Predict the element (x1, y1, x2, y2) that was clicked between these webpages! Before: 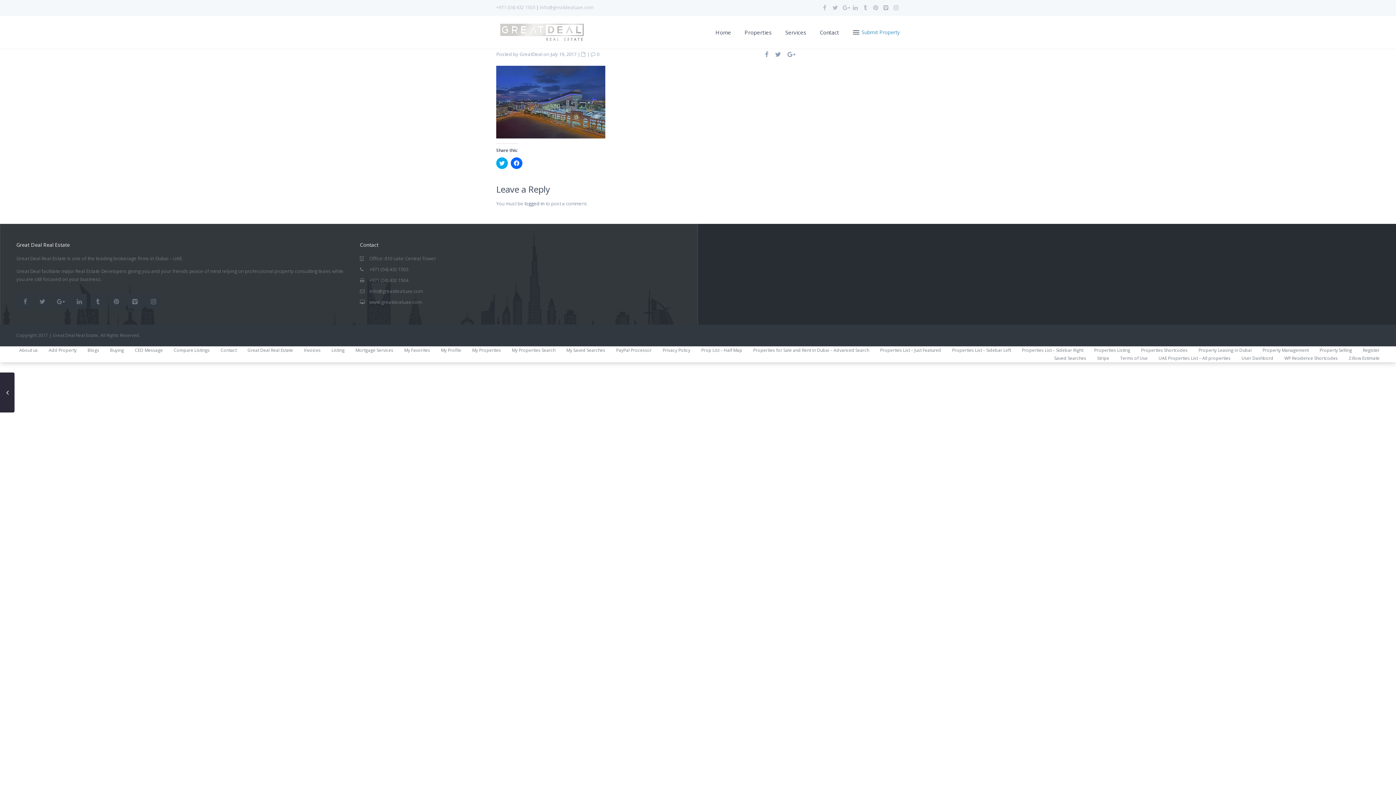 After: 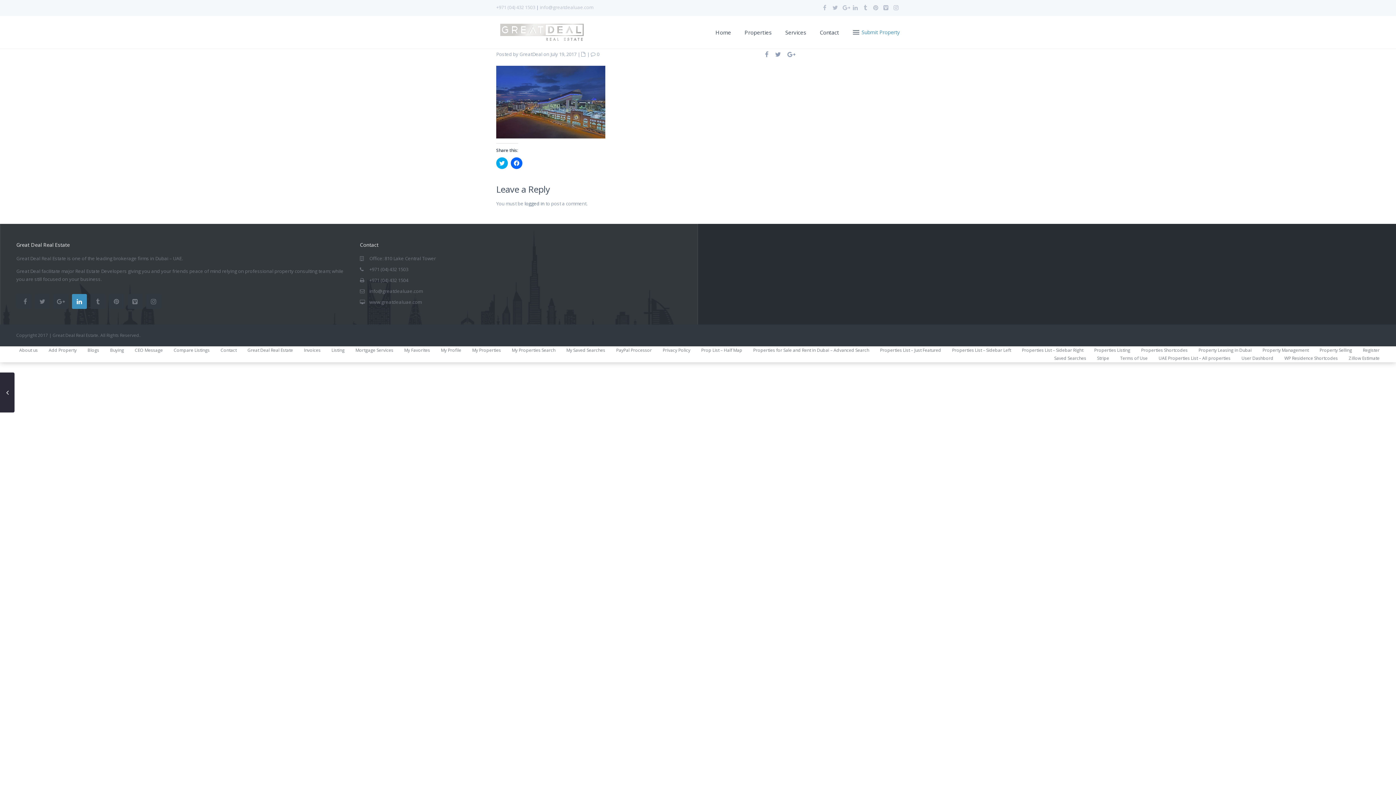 Action: bbox: (72, 294, 86, 309)